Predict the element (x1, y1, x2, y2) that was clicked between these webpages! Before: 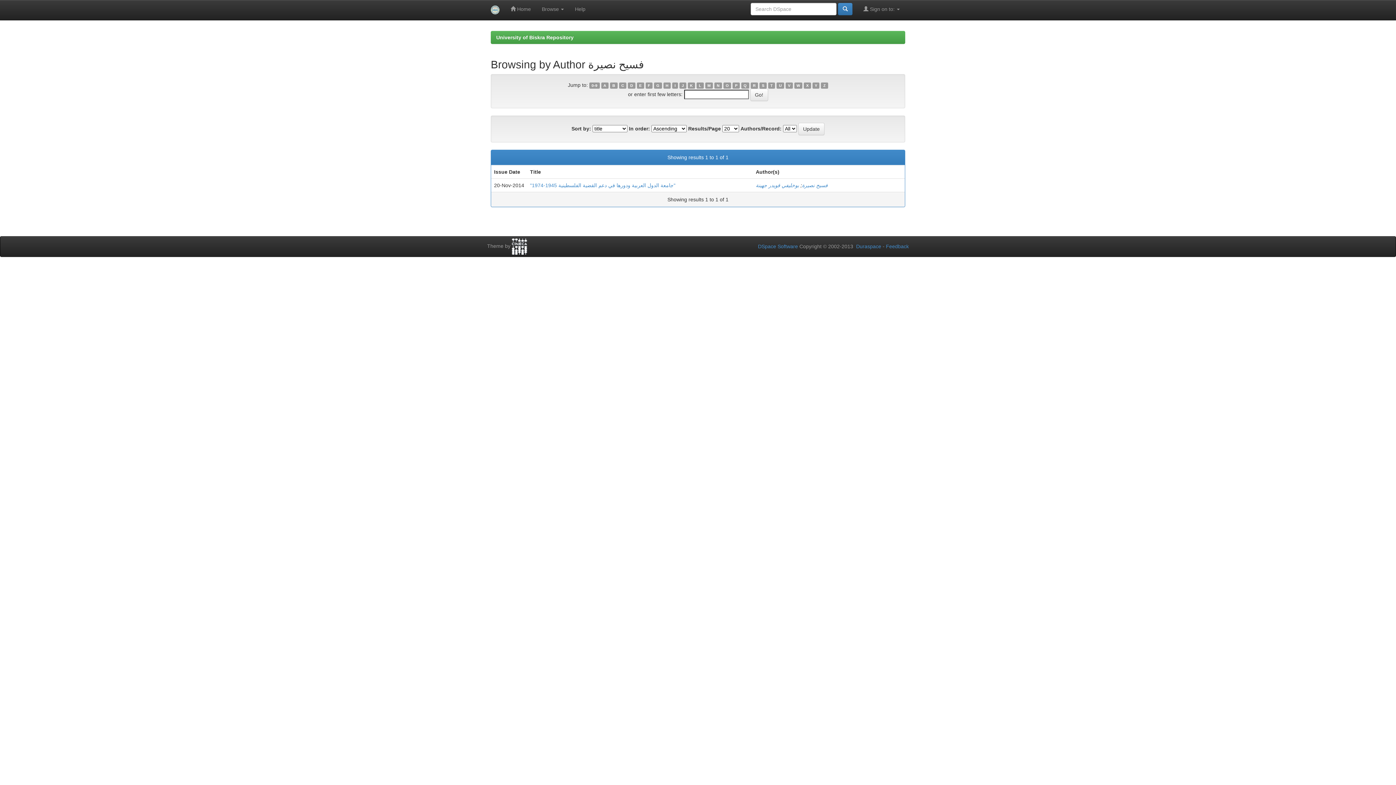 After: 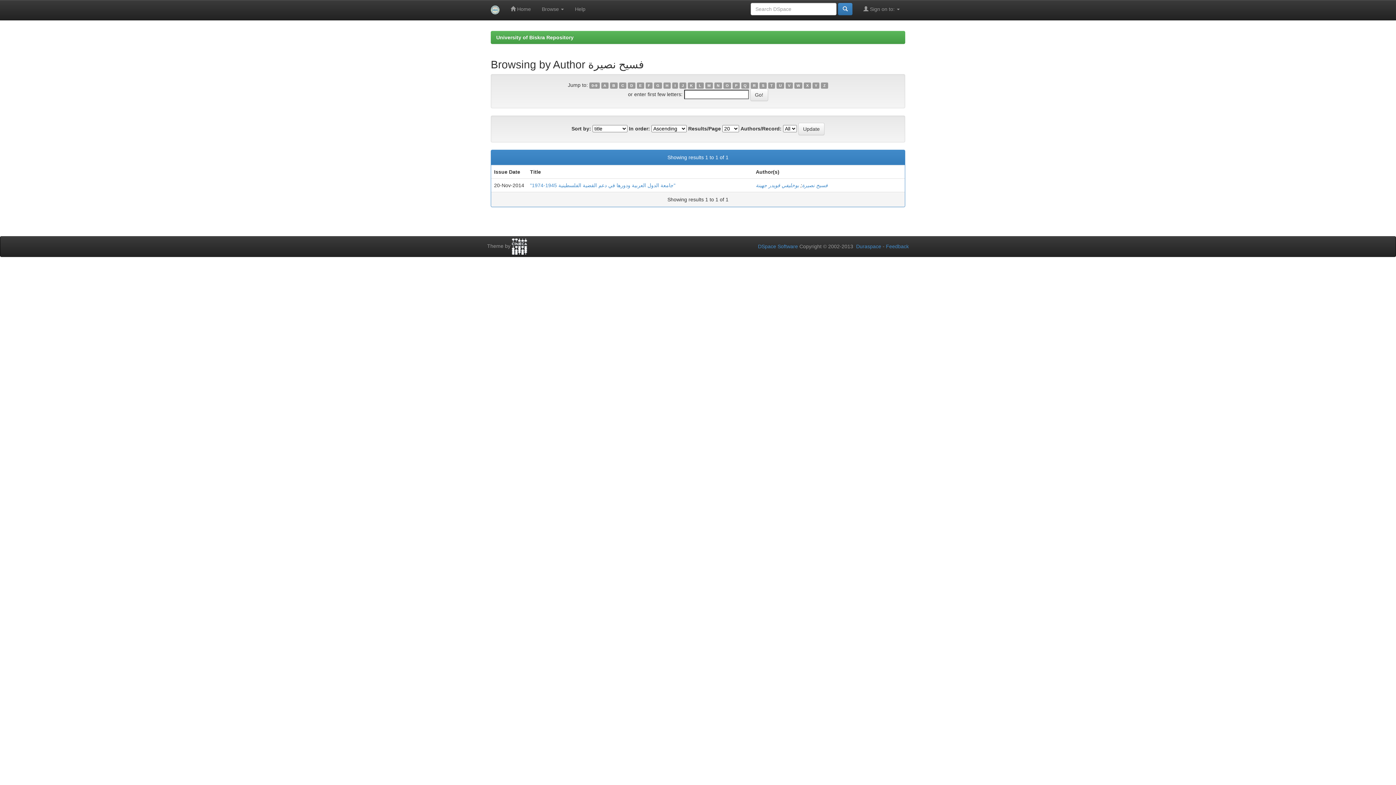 Action: label: Z bbox: (821, 82, 828, 88)